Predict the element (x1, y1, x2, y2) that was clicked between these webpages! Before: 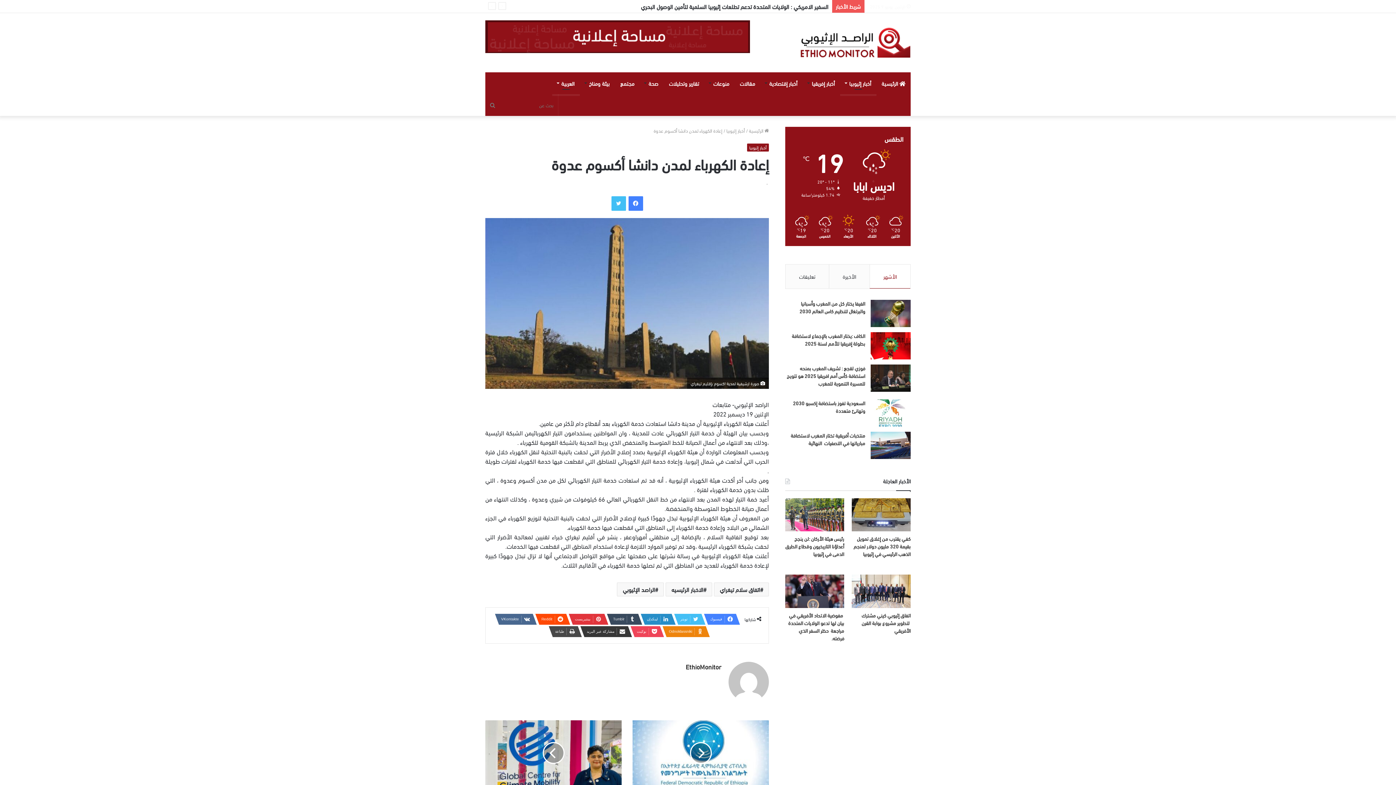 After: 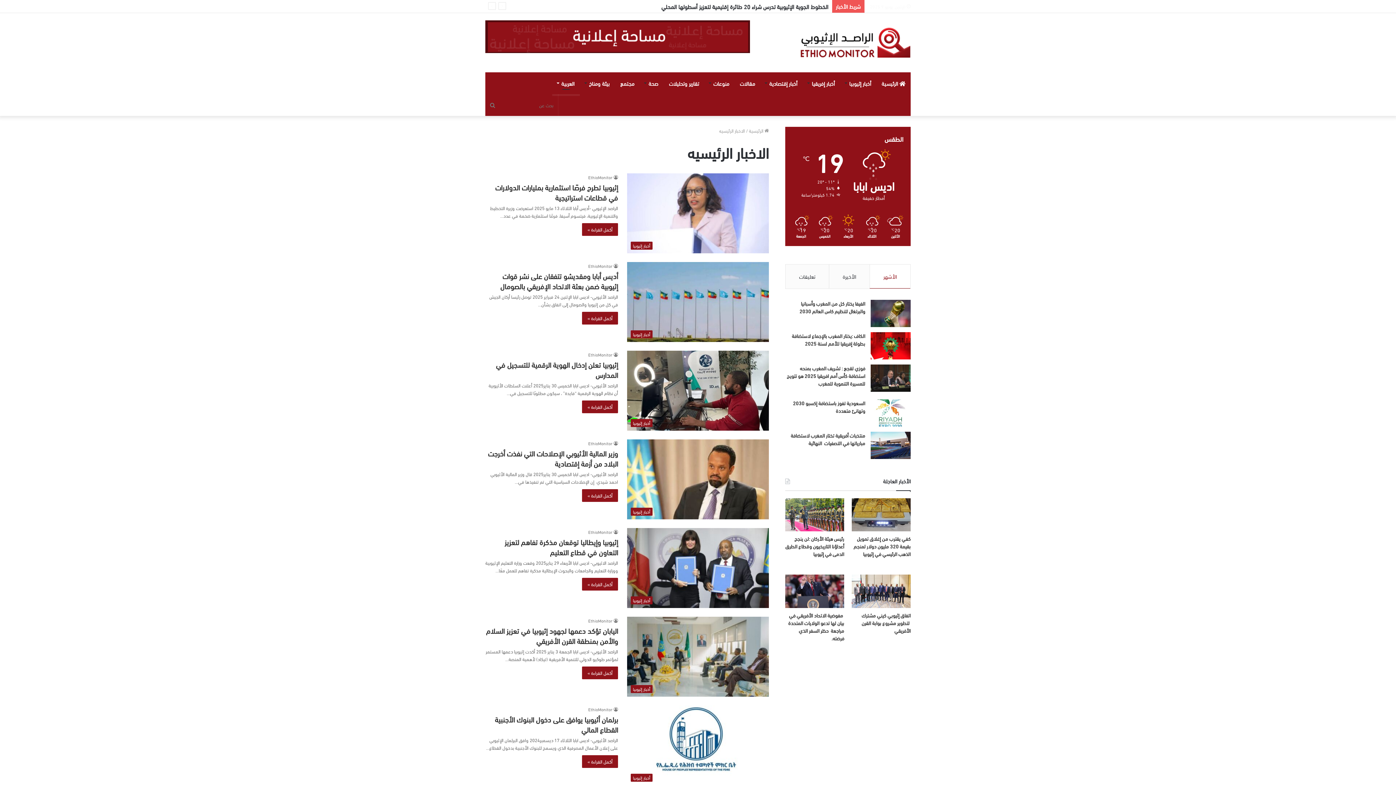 Action: label: الاخبار الرئيسيه bbox: (665, 582, 712, 596)